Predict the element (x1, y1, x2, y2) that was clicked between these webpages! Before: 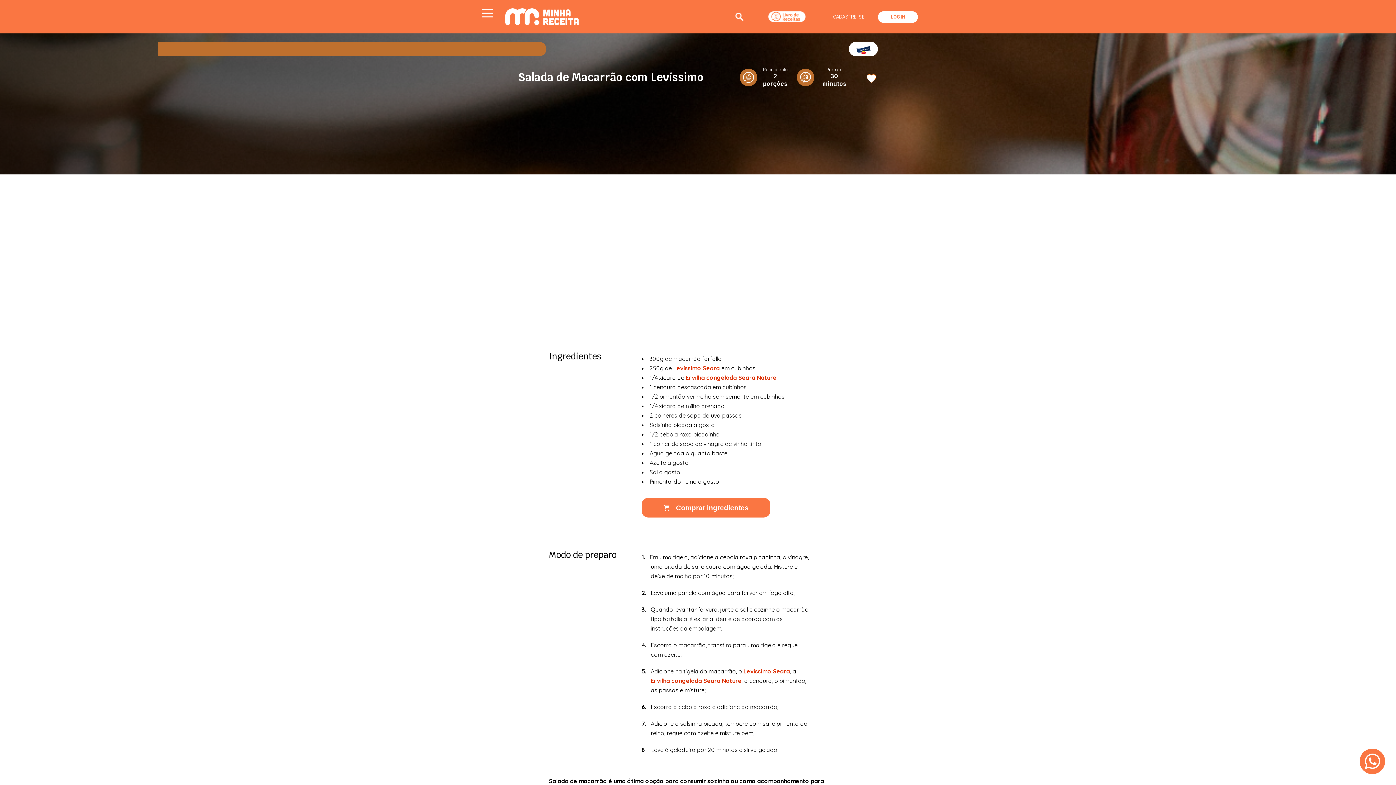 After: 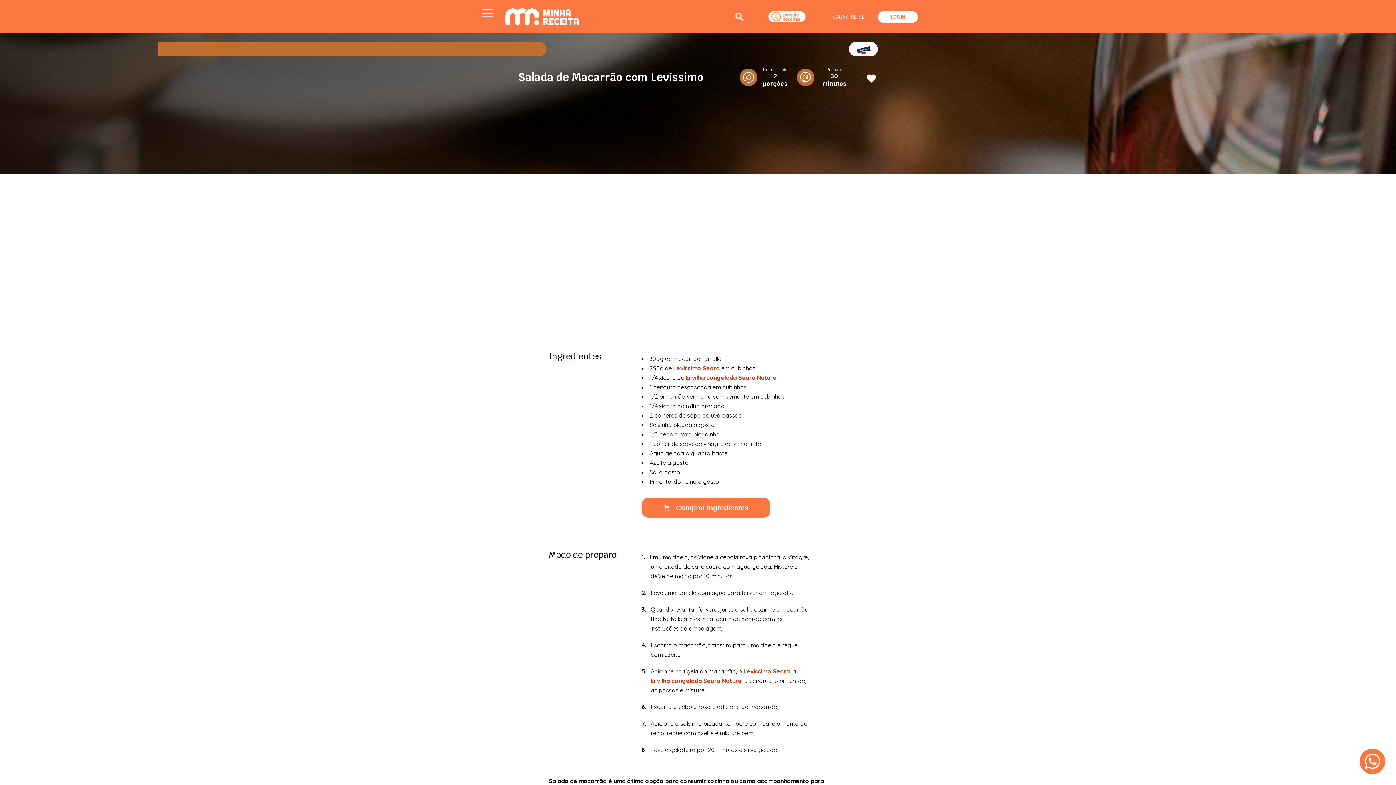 Action: label: Levíssimo Seara bbox: (743, 668, 790, 675)